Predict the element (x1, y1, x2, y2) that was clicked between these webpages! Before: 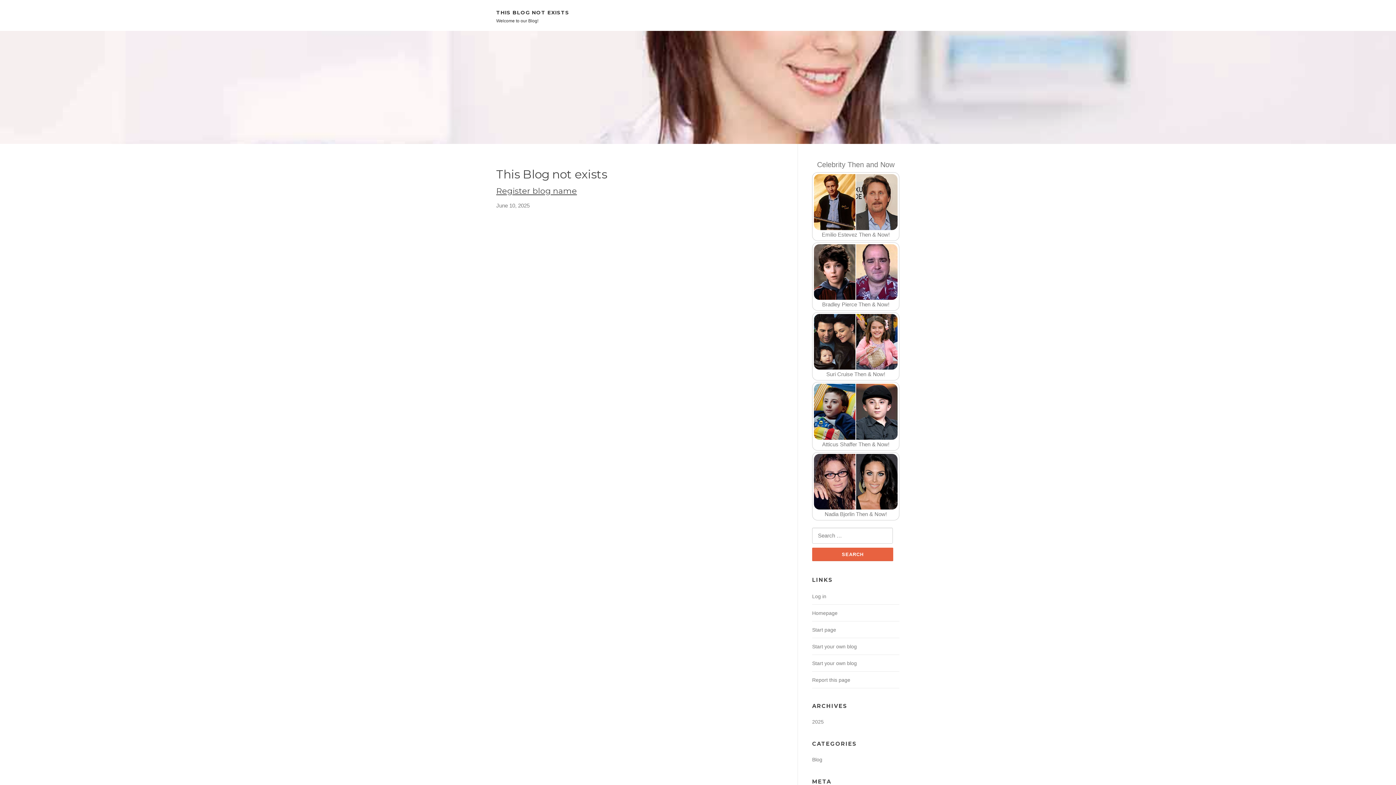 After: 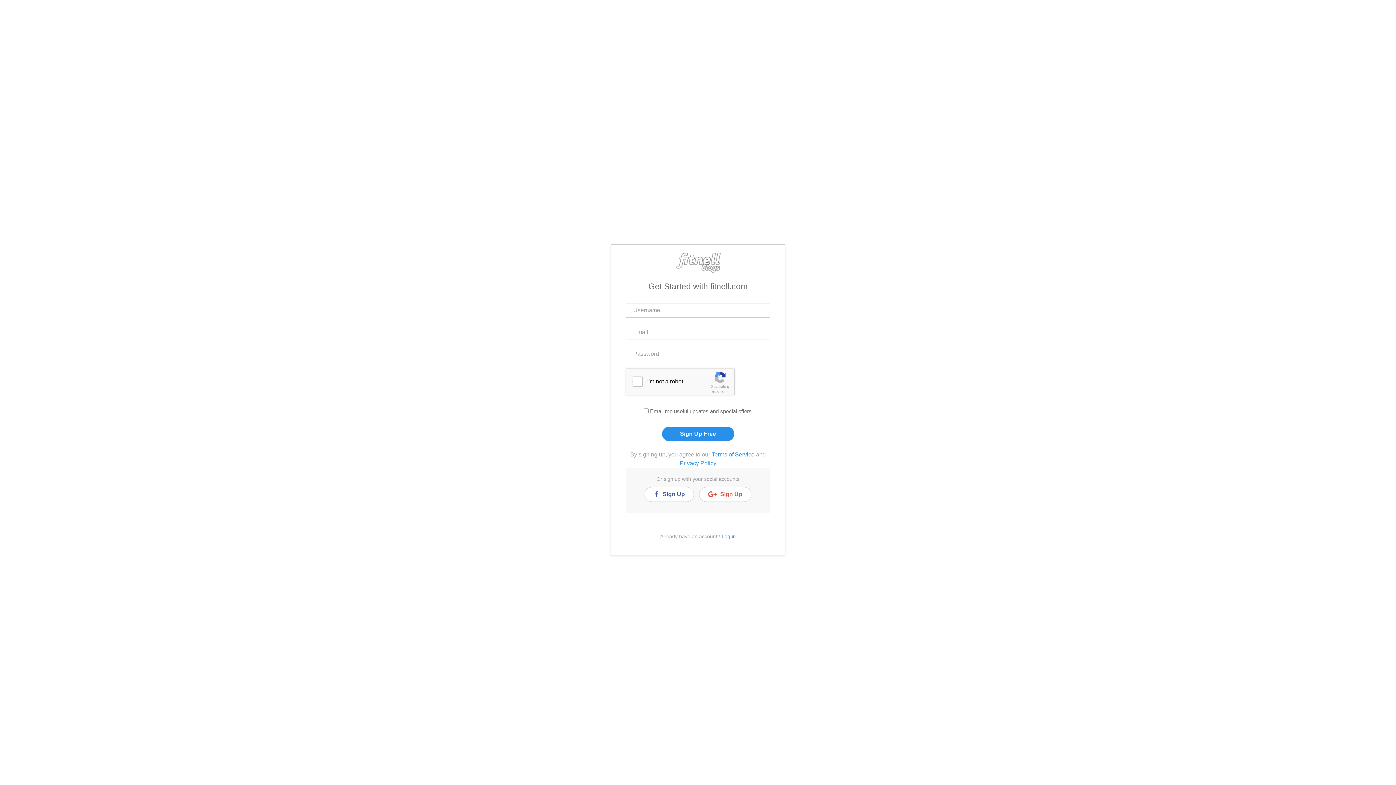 Action: label: Start your own blog bbox: (812, 644, 857, 649)